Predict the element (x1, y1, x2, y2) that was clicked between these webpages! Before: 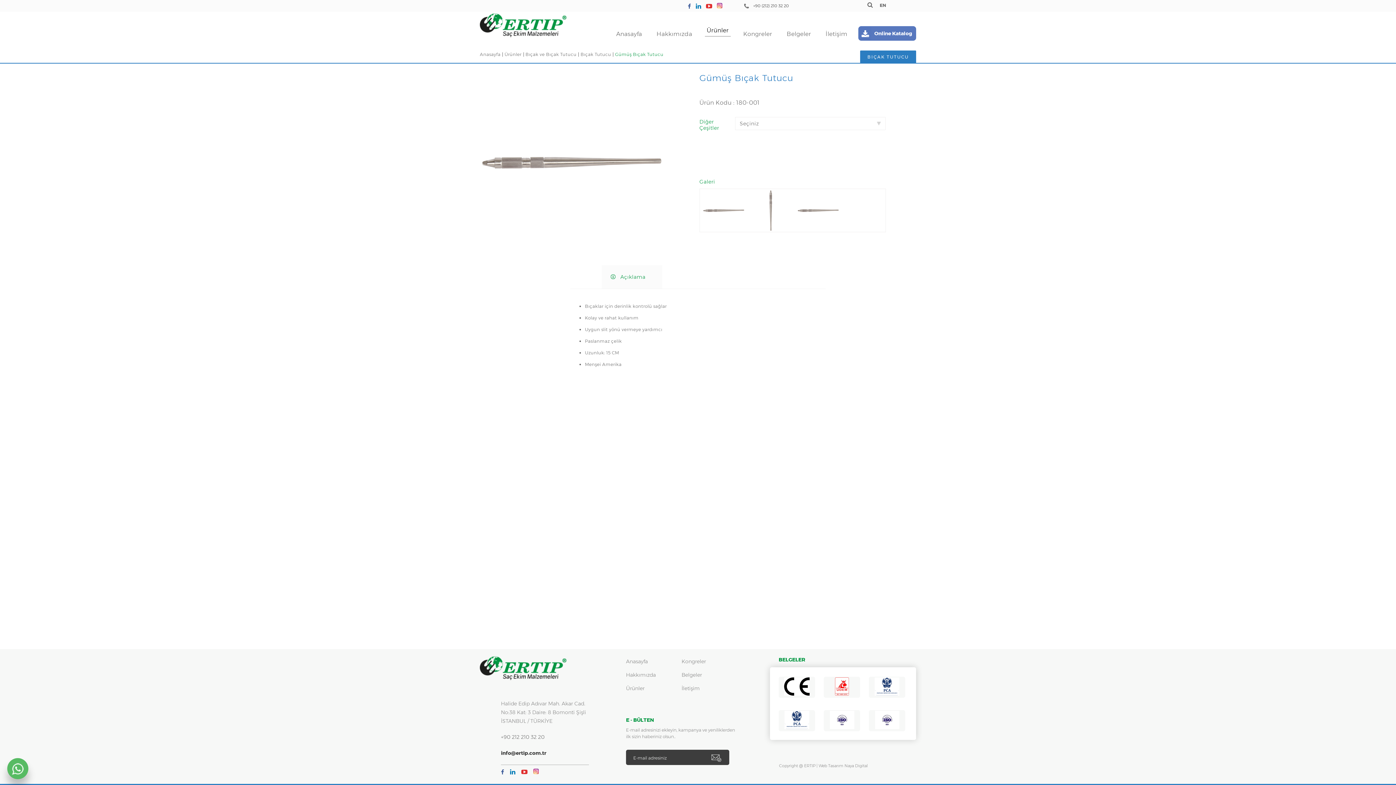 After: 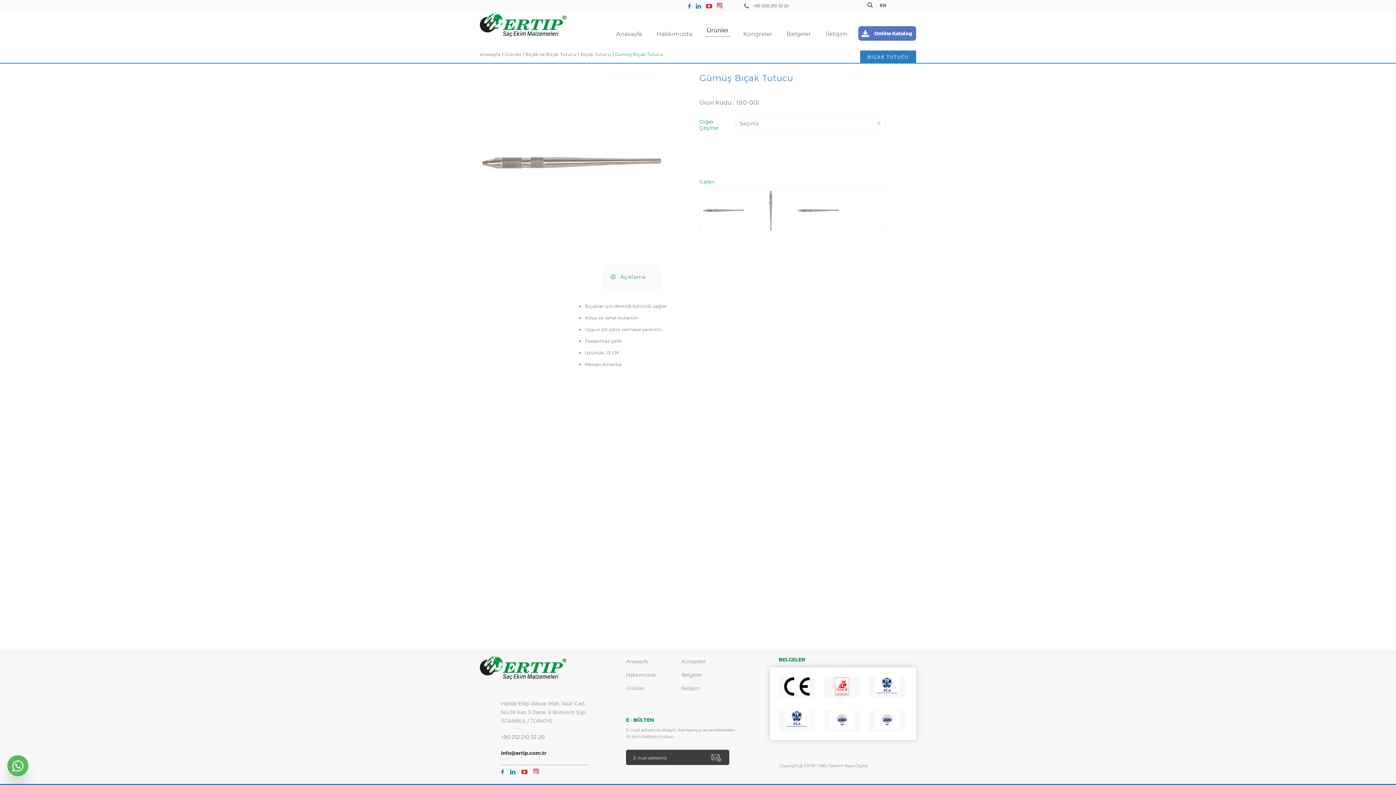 Action: bbox: (688, 3, 691, 9)